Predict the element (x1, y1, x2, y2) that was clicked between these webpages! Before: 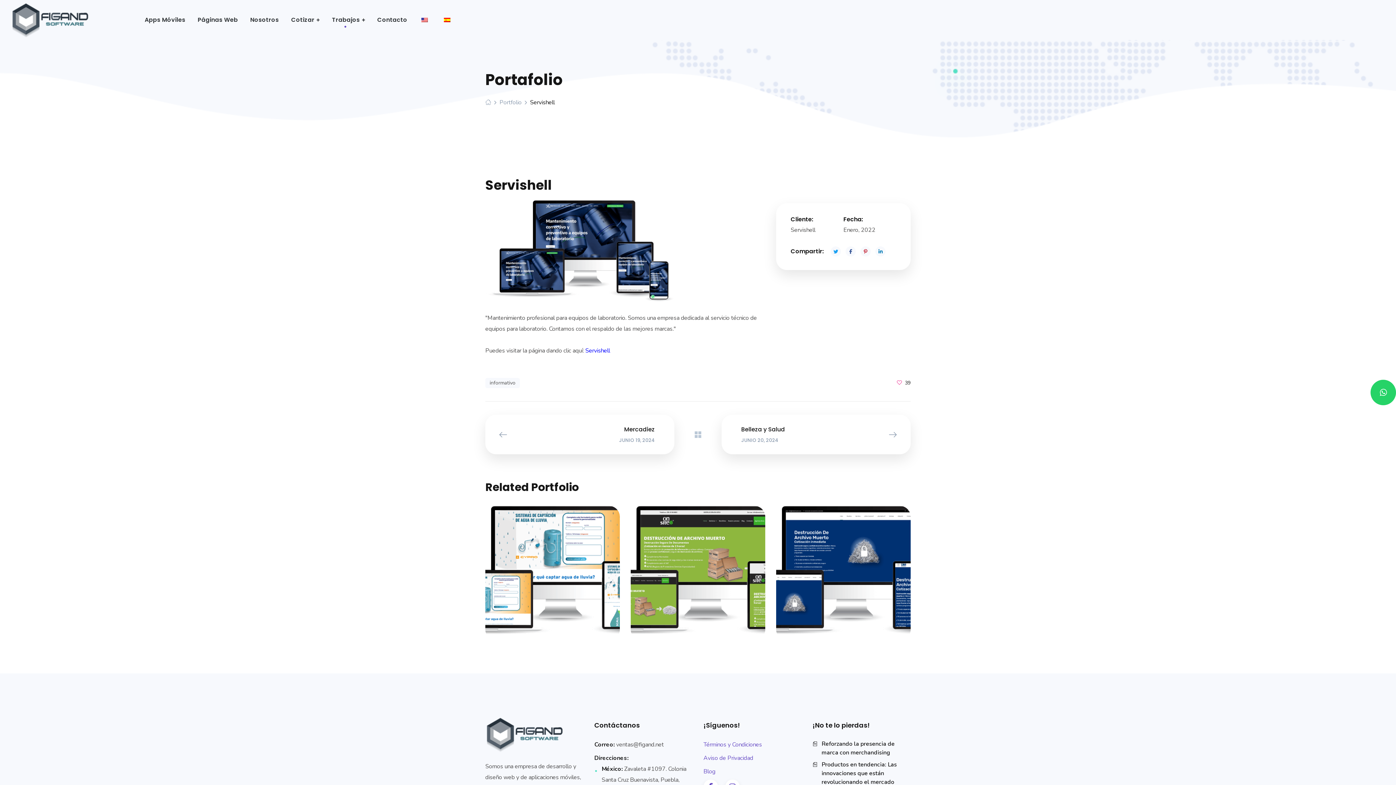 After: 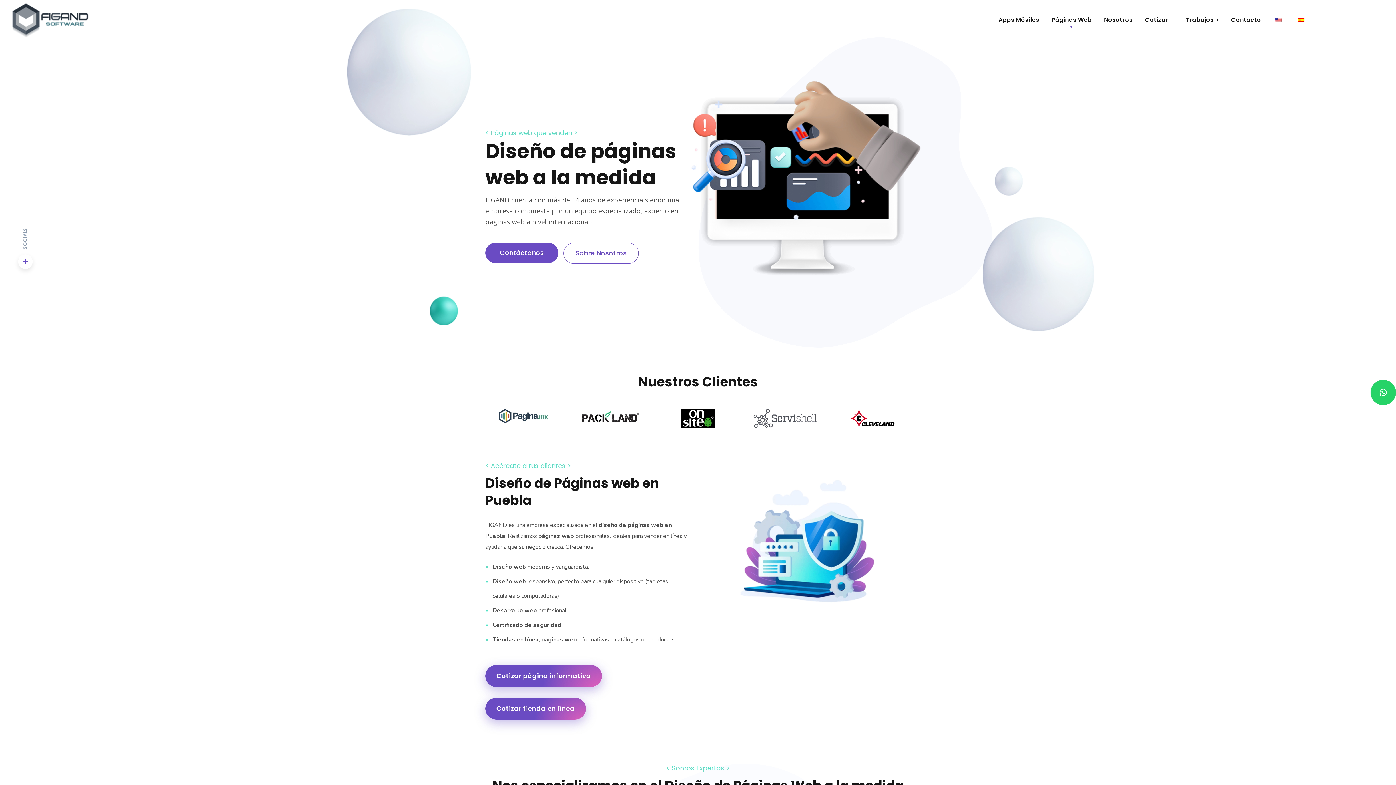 Action: label: Páginas Web bbox: (191, 0, 244, 40)